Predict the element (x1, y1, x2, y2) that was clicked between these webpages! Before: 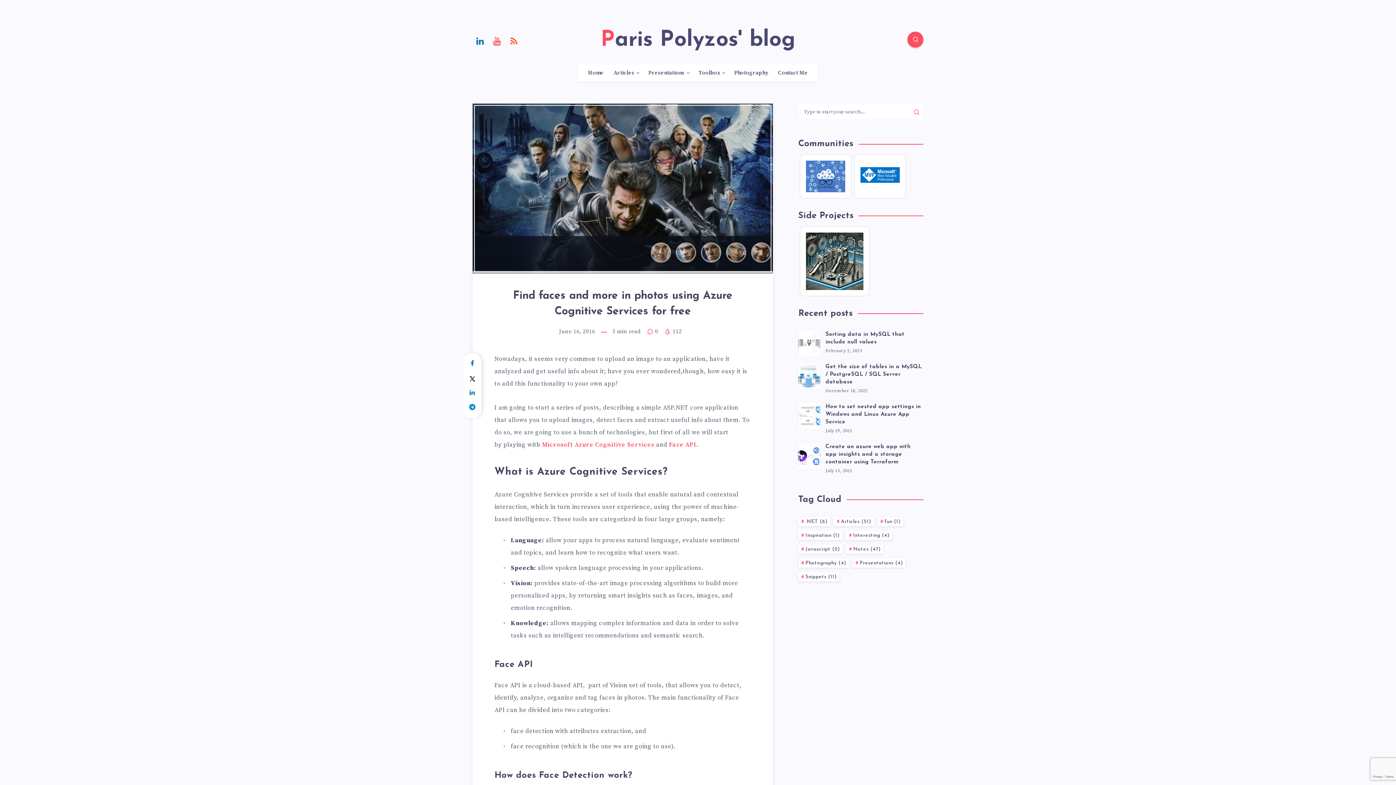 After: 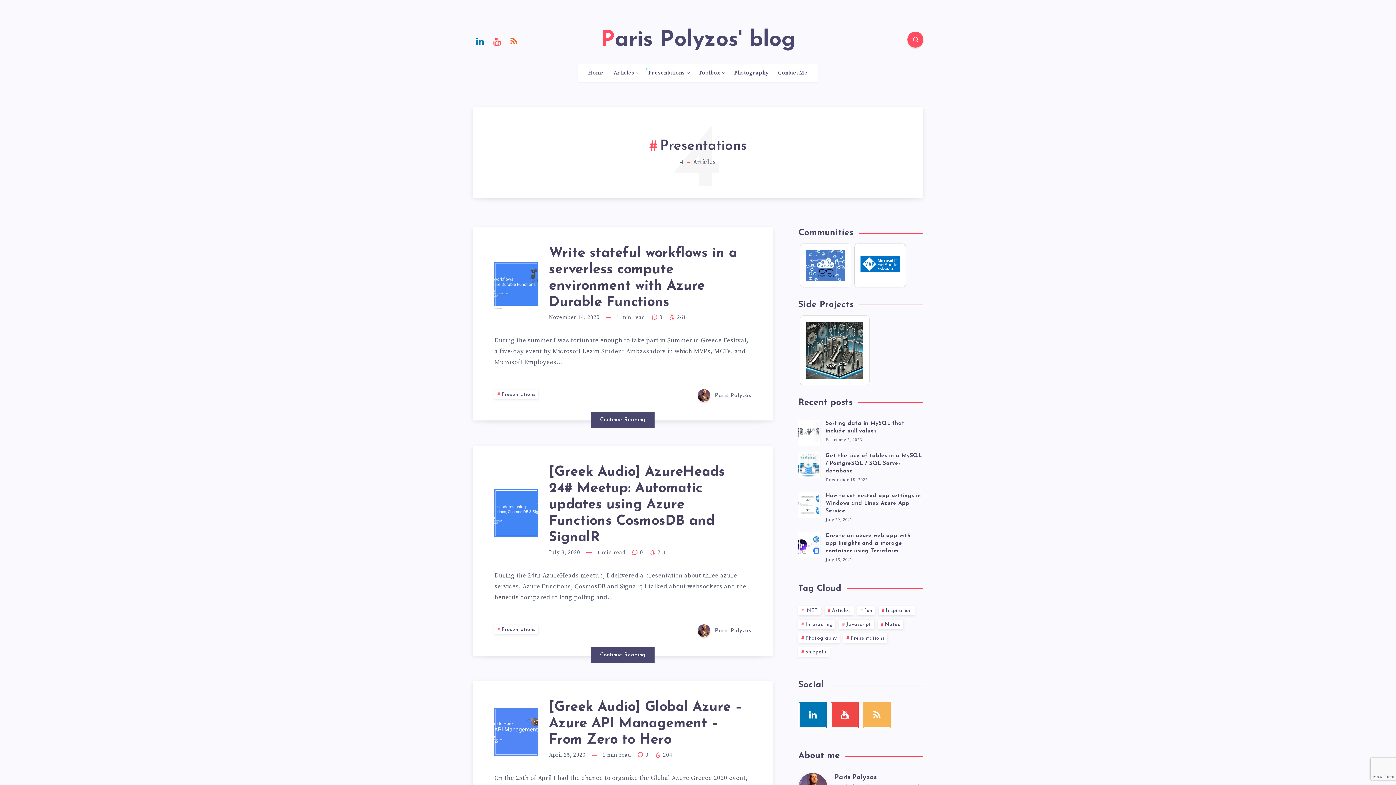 Action: bbox: (648, 69, 684, 76) label: Presentations